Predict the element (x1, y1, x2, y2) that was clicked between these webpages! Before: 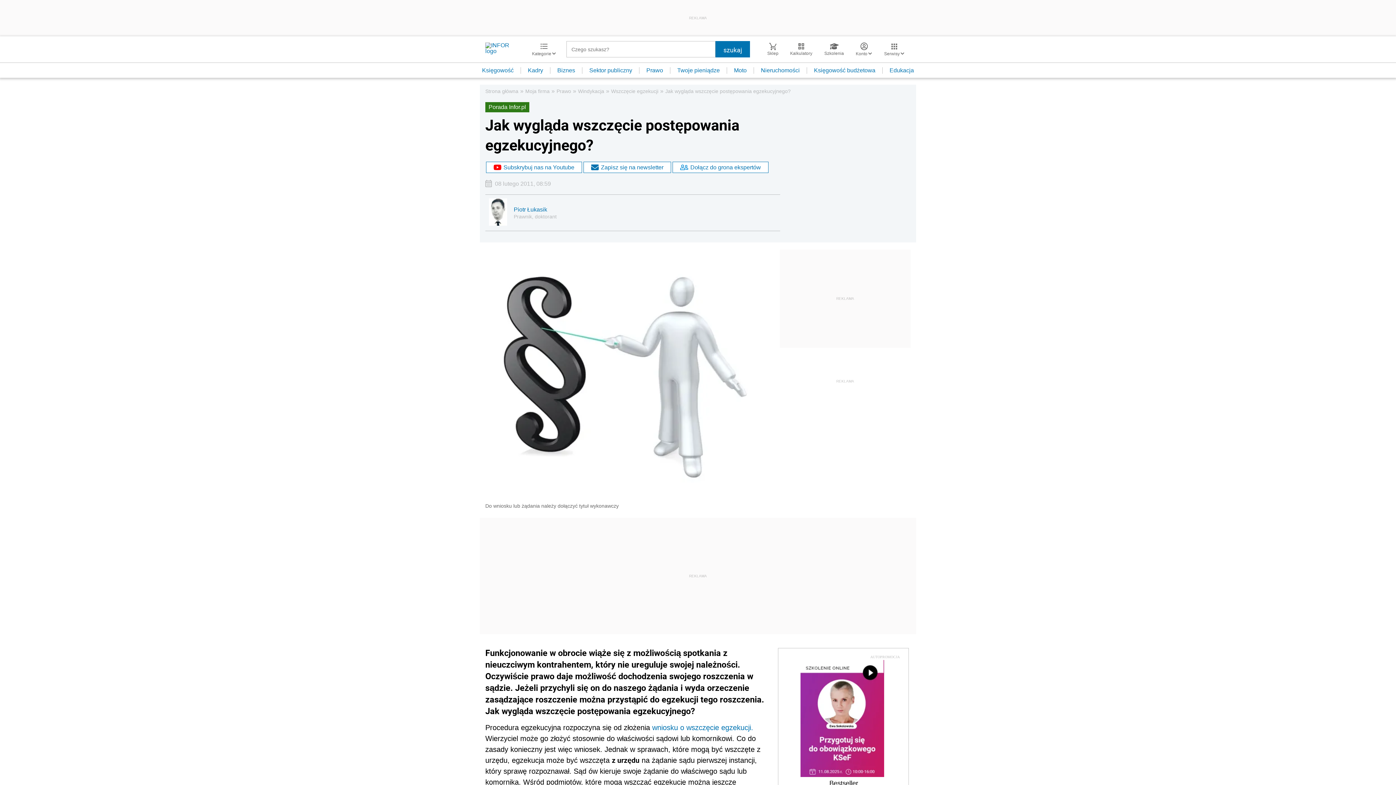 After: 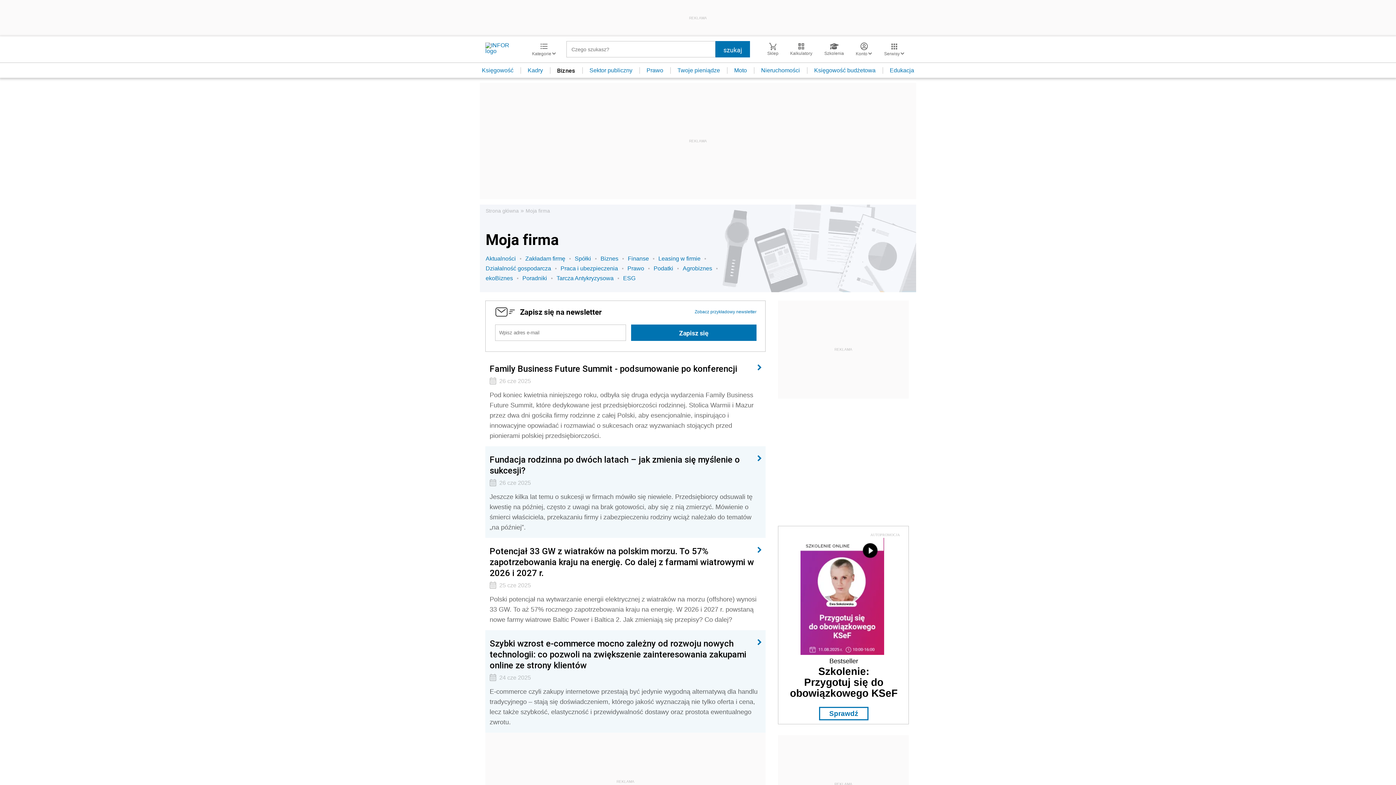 Action: label: Moja firma bbox: (525, 88, 549, 94)